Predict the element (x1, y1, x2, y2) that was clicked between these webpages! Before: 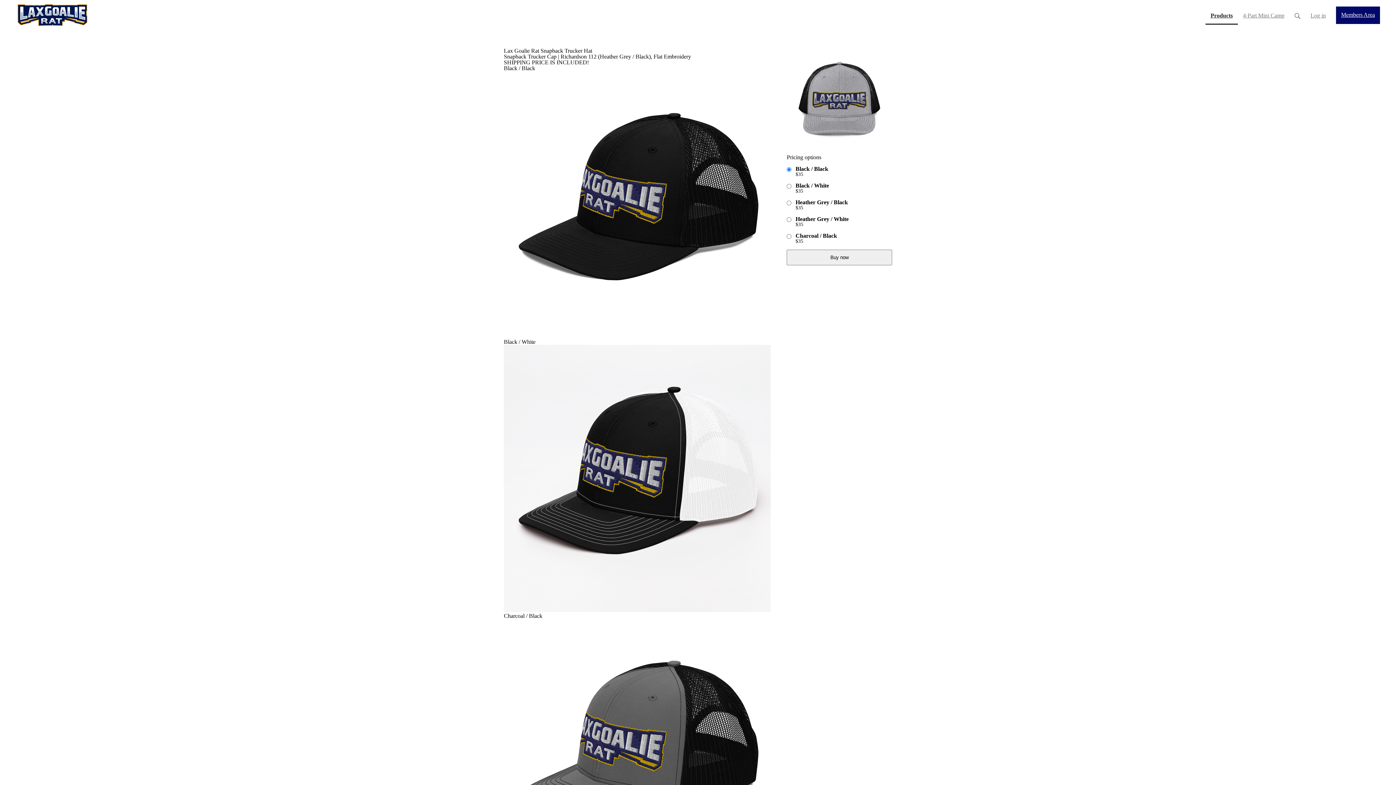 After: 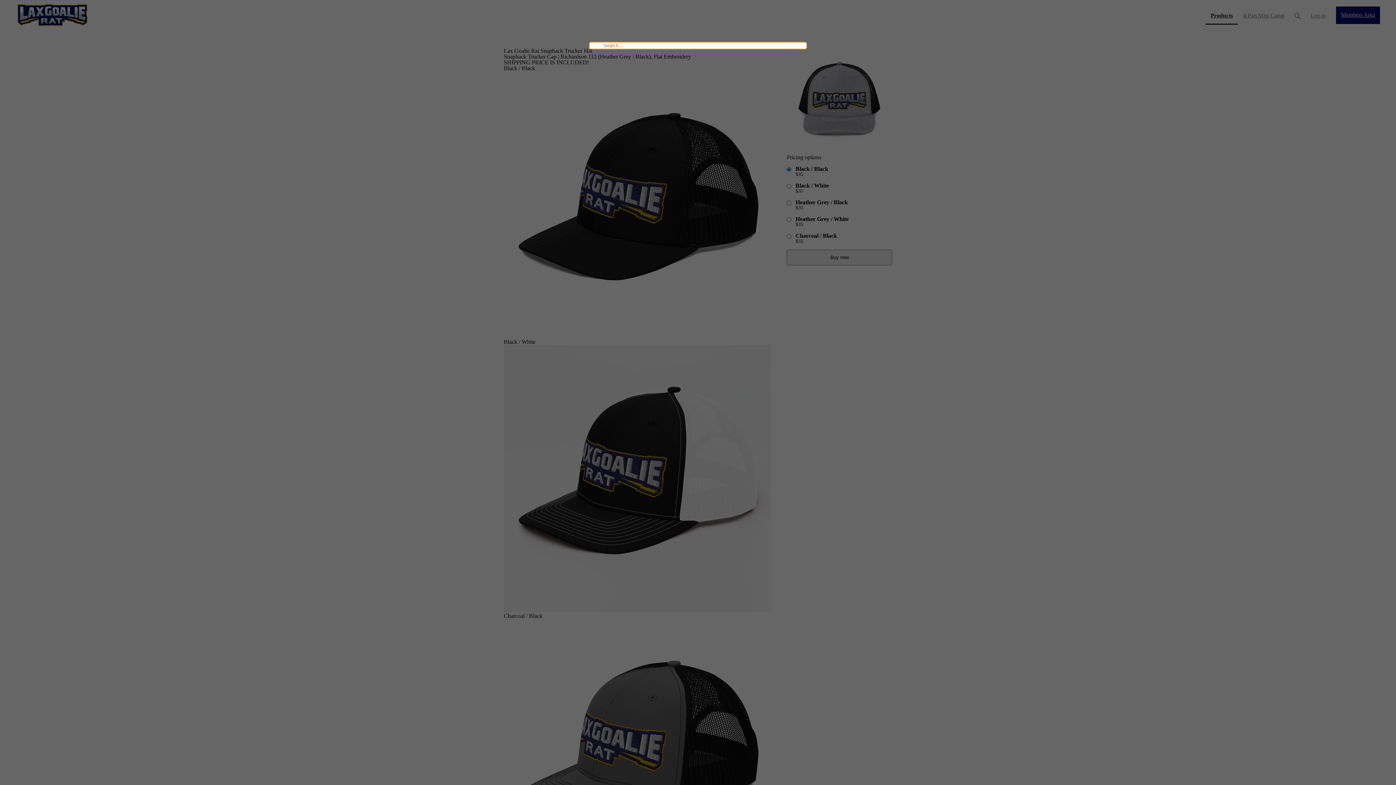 Action: bbox: (1289, 0, 1305, 24)